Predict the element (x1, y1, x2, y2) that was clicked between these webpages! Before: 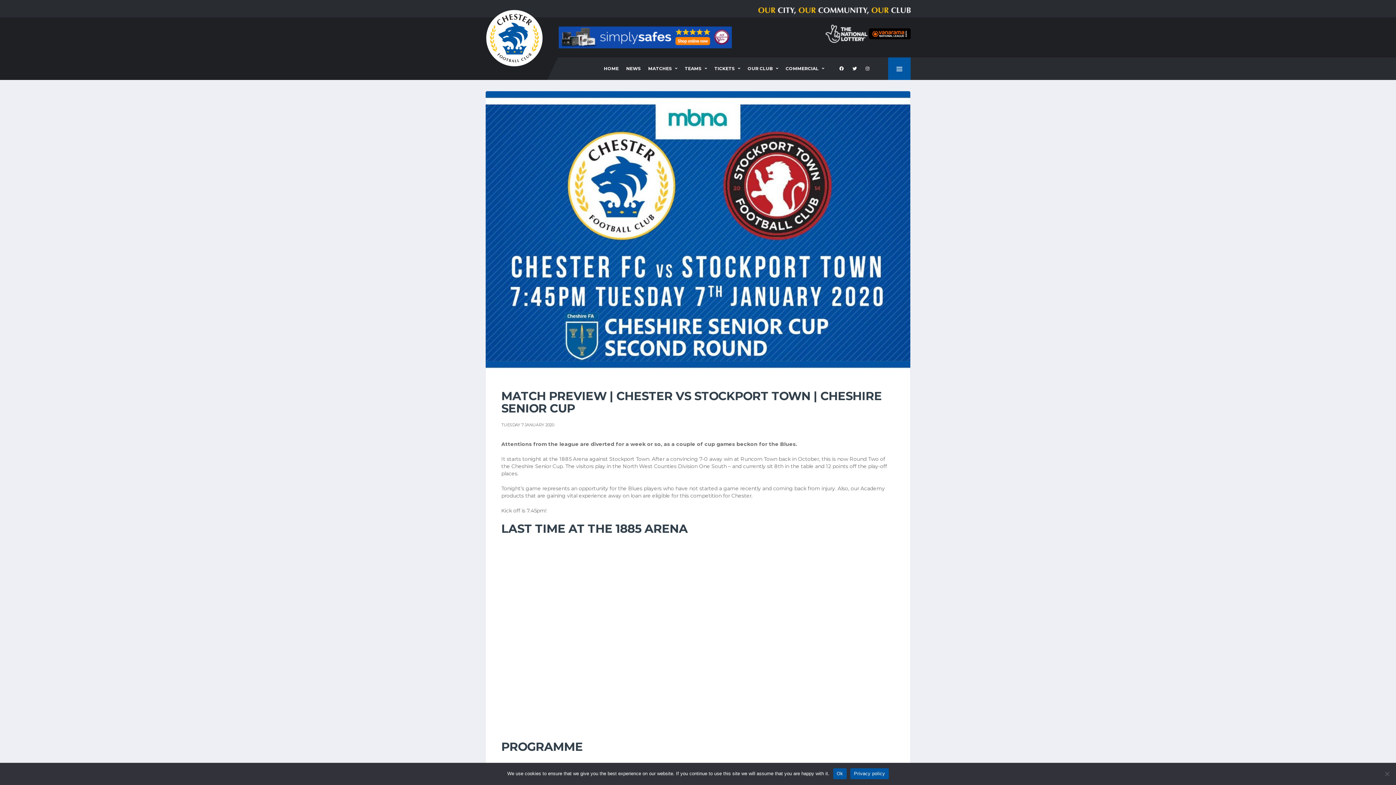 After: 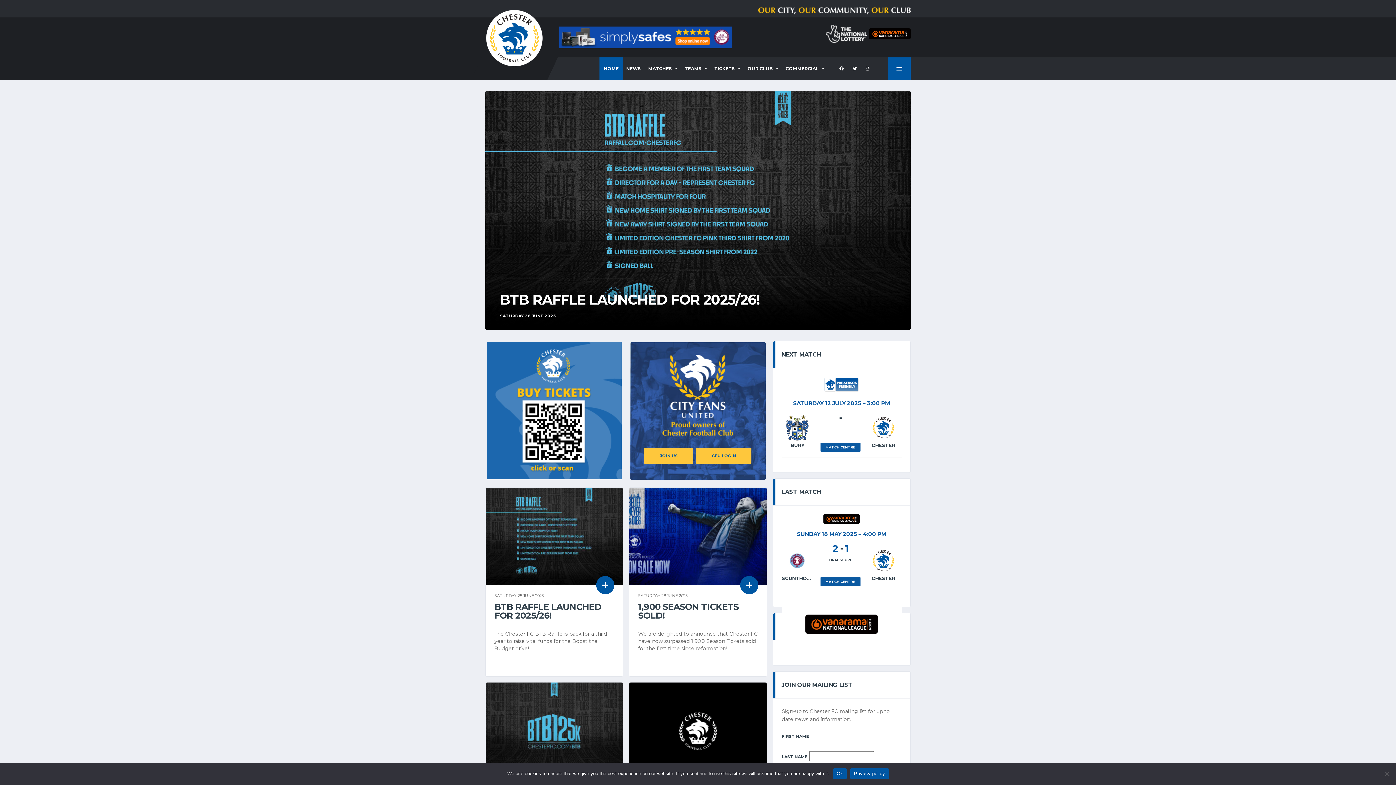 Action: label: HOME bbox: (599, 57, 623, 80)